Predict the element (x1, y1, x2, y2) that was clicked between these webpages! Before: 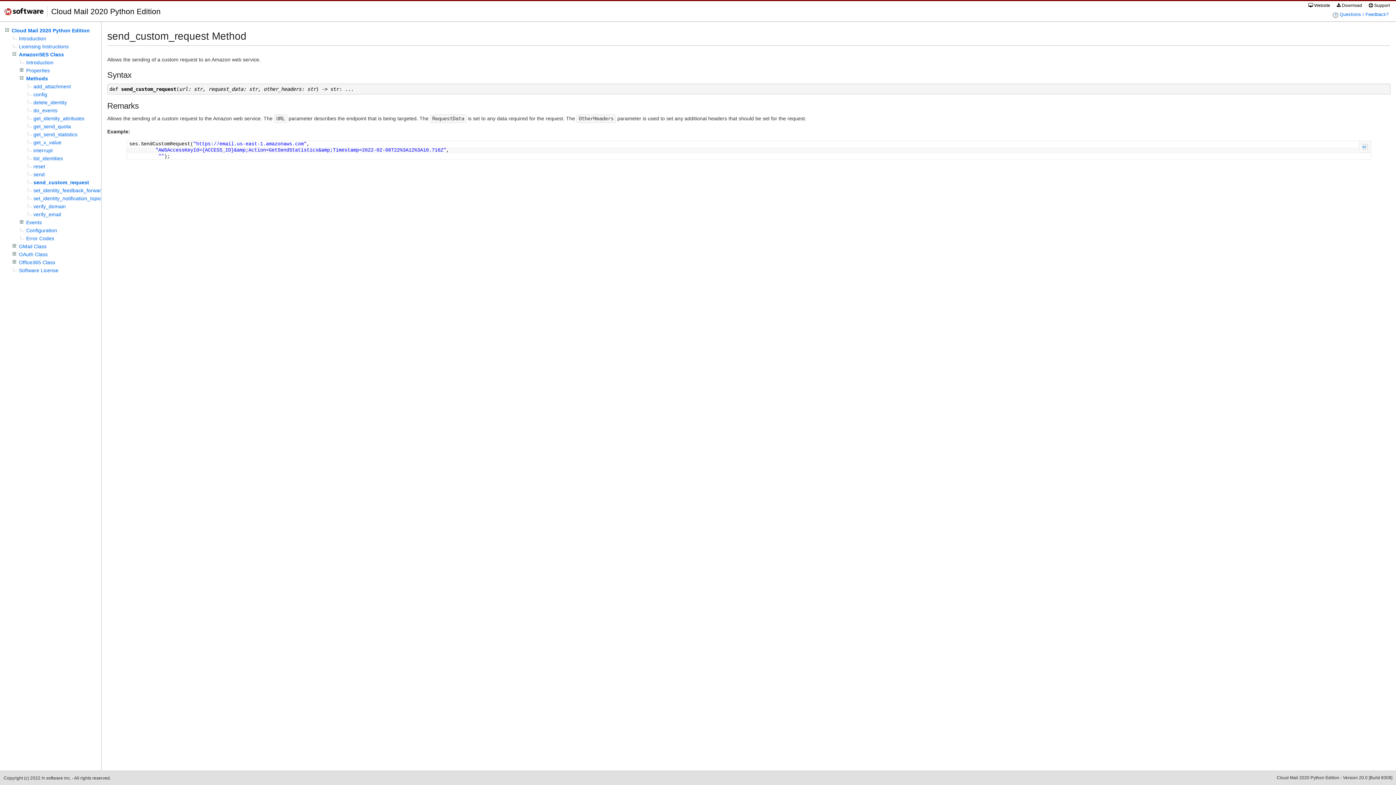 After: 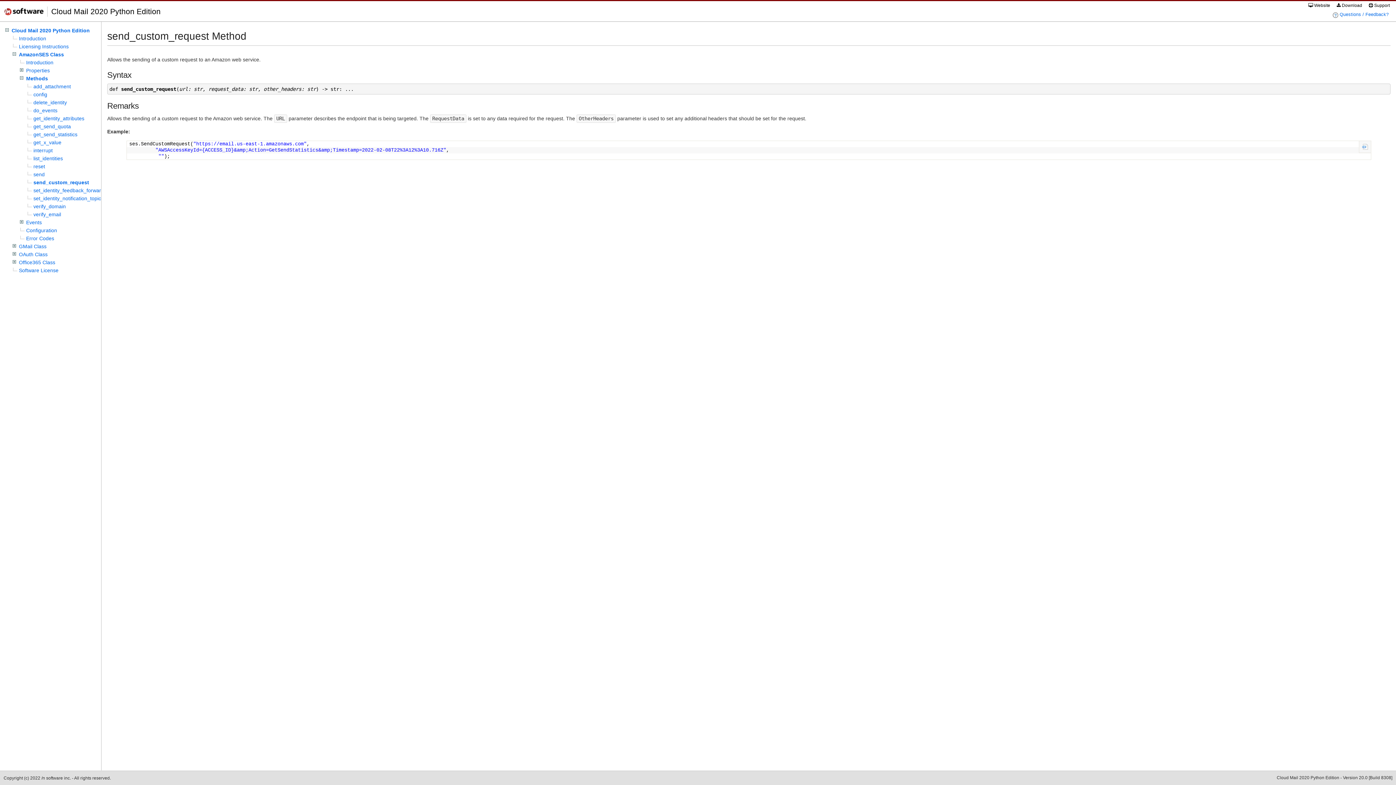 Action: label:  Support bbox: (1369, 2, 1390, 8)